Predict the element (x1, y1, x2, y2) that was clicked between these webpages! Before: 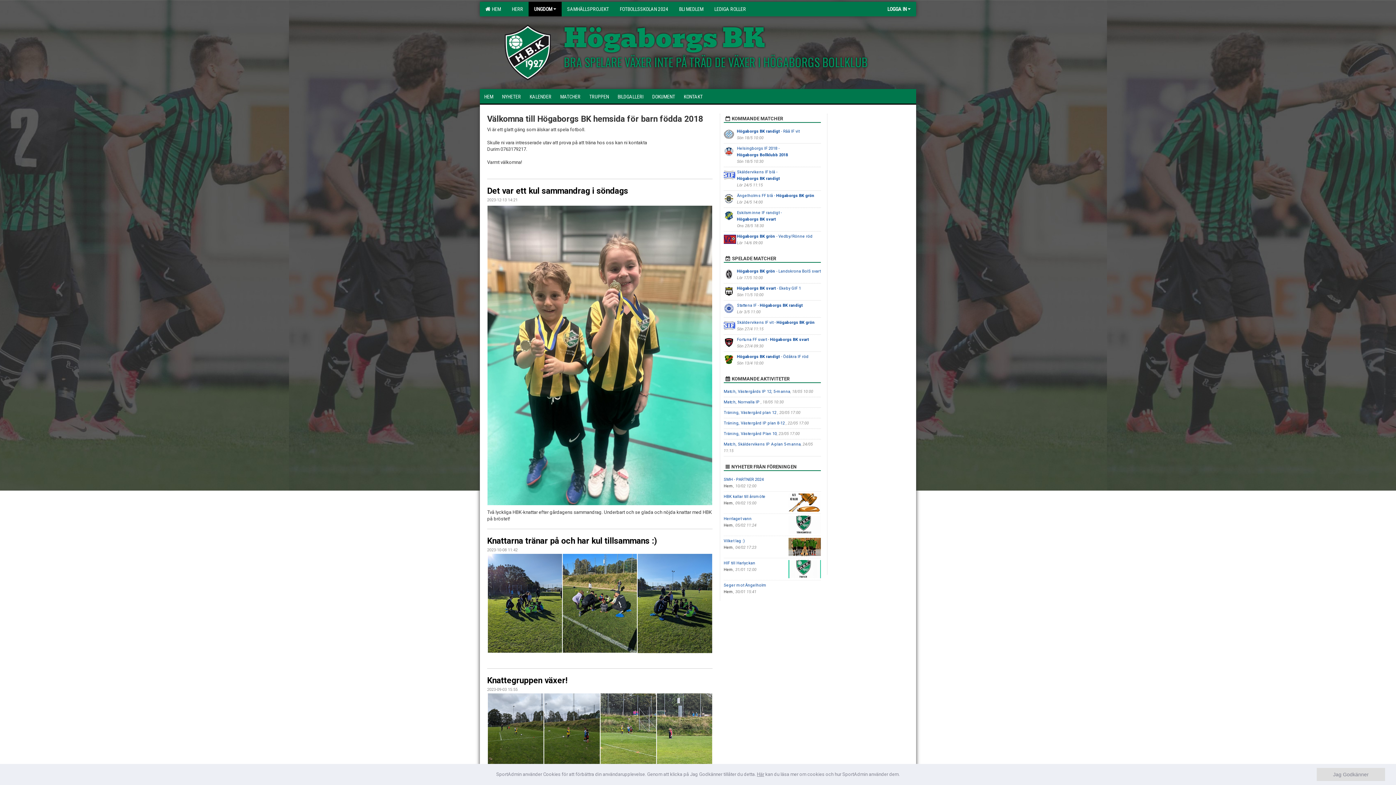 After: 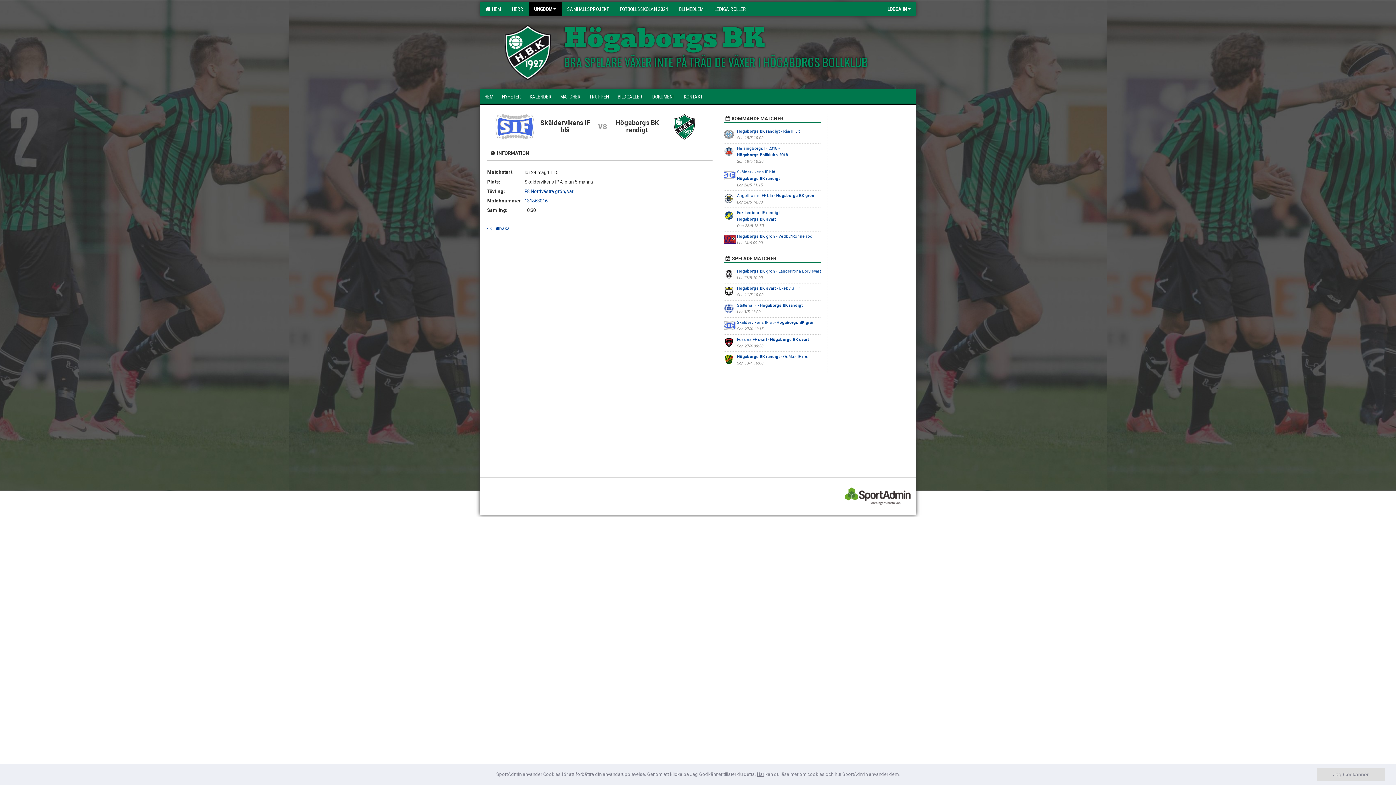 Action: label: Match, Skäldervikens IP A-plan 5-manna bbox: (723, 442, 801, 446)